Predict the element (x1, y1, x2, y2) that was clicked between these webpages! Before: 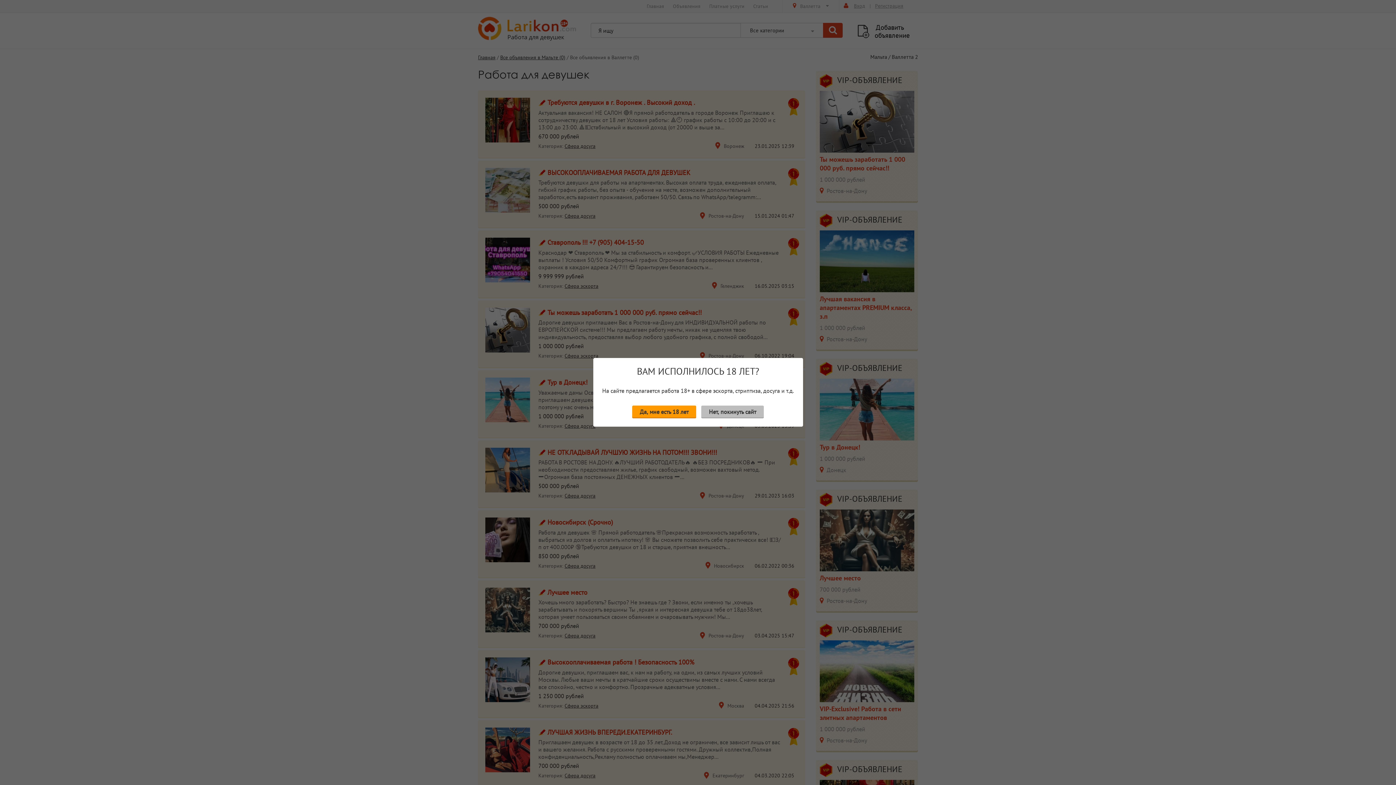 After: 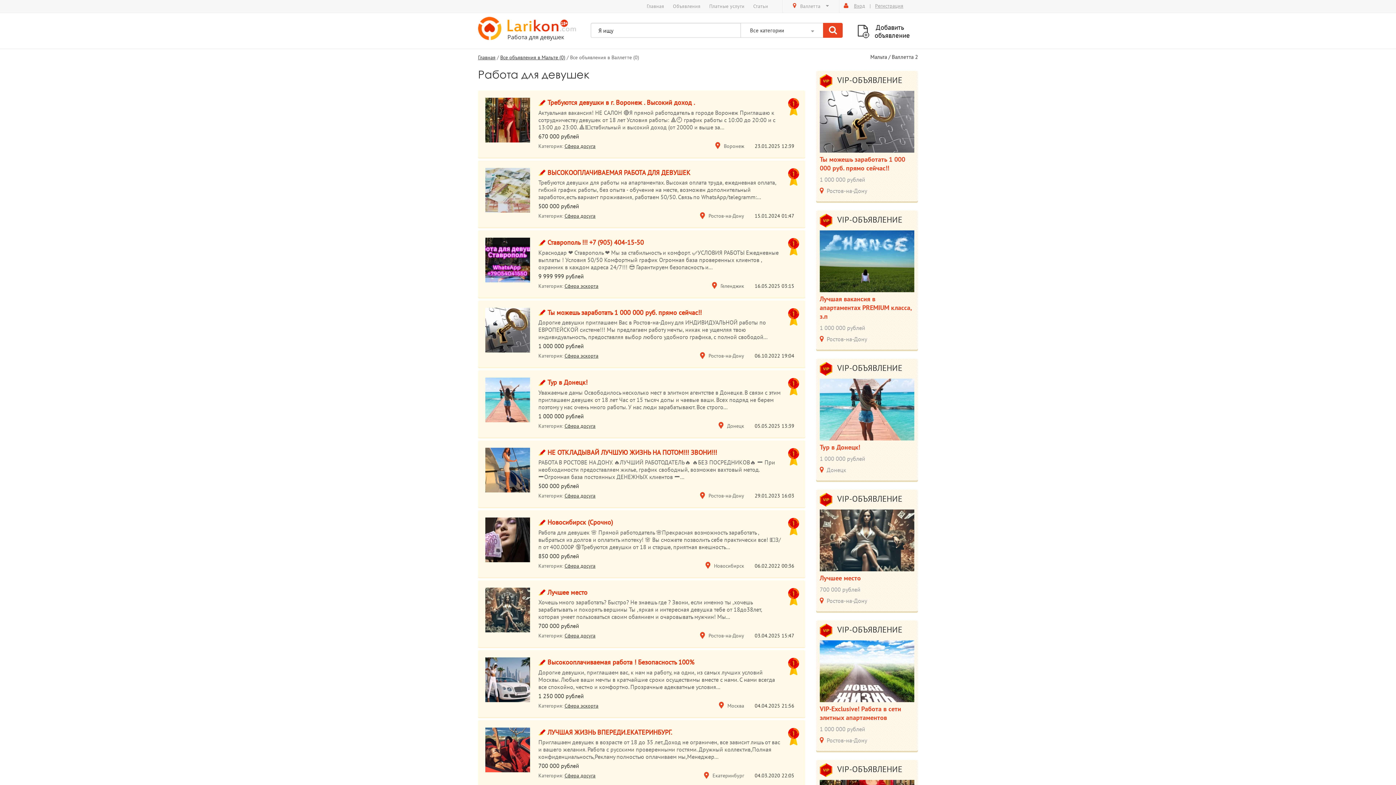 Action: label: Да, мне есть 18 лет bbox: (632, 405, 696, 417)